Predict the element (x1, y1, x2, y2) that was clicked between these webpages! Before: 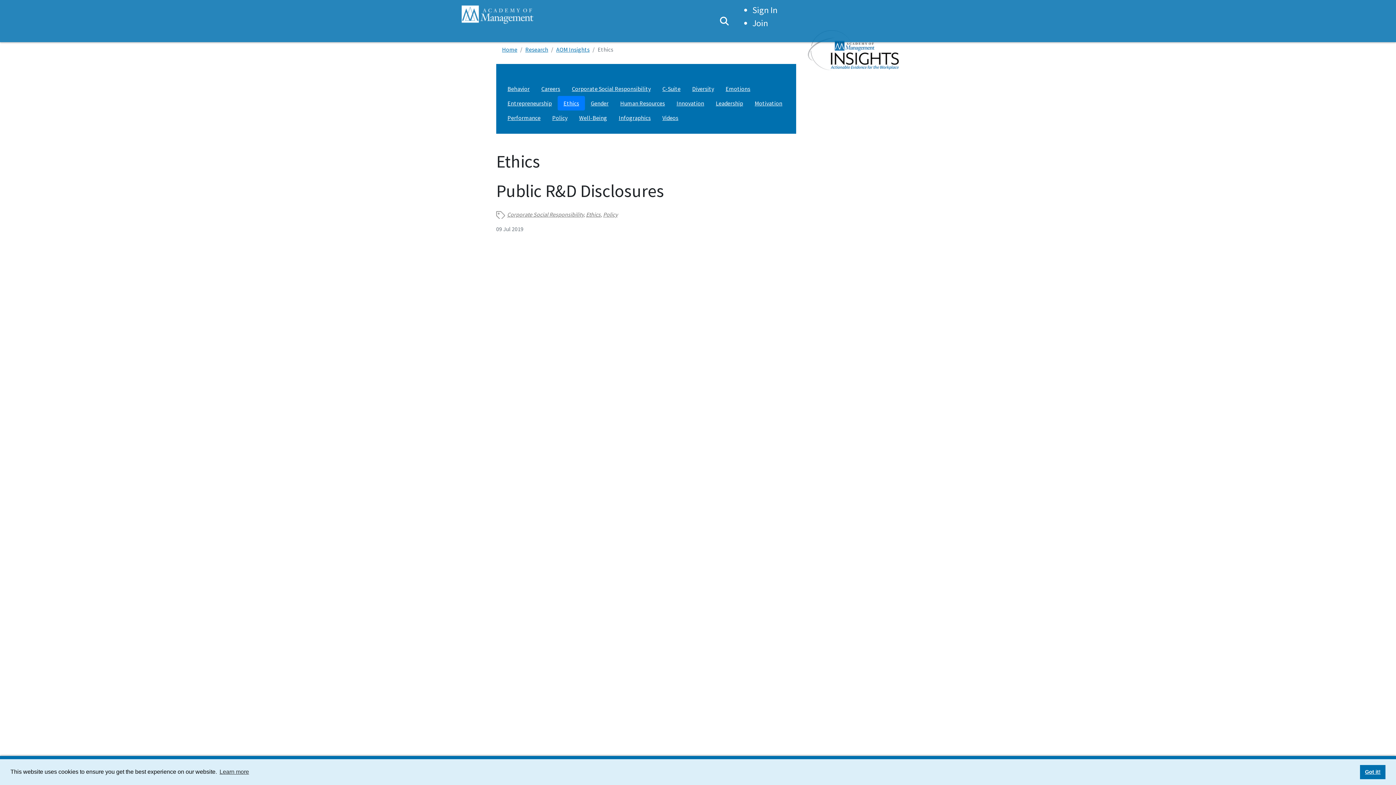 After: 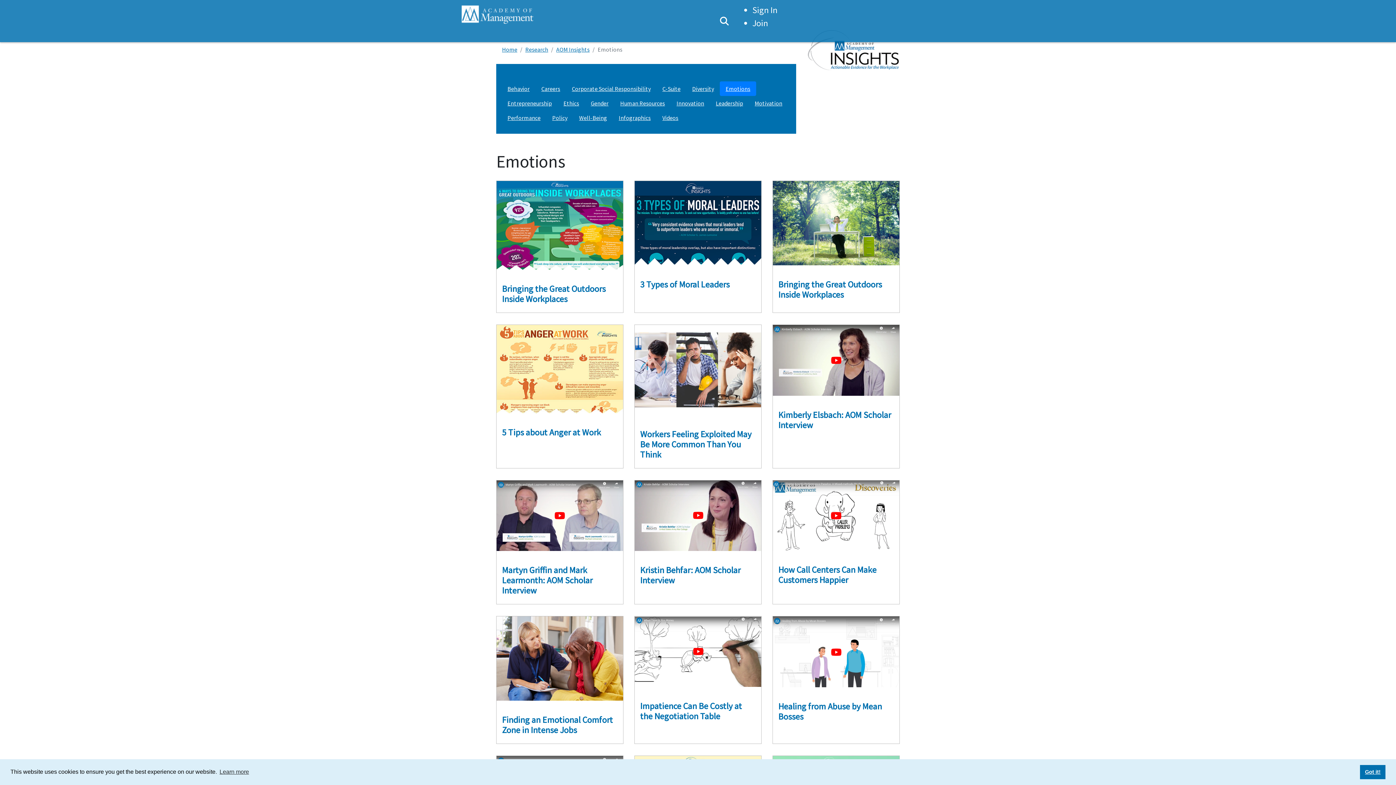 Action: label: Emotions bbox: (720, 81, 756, 96)